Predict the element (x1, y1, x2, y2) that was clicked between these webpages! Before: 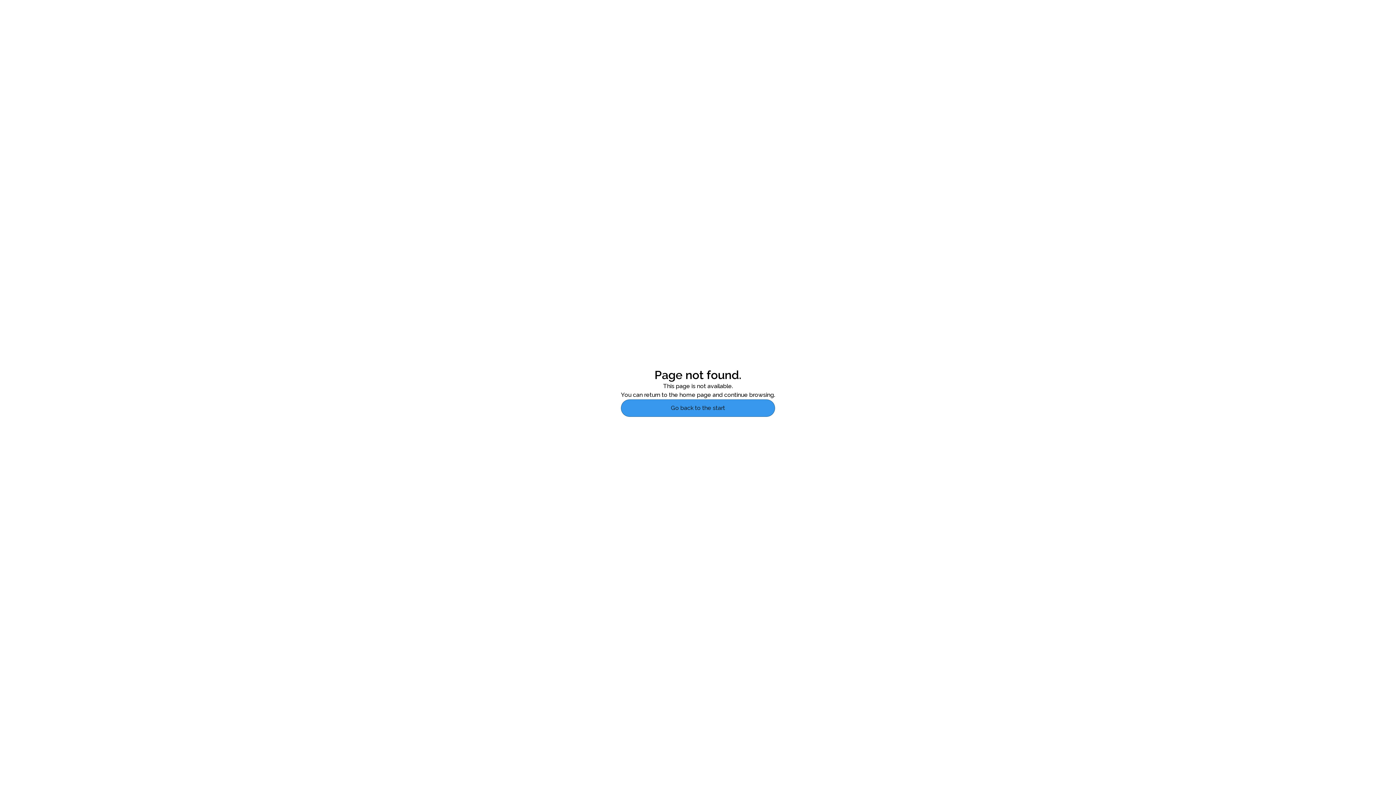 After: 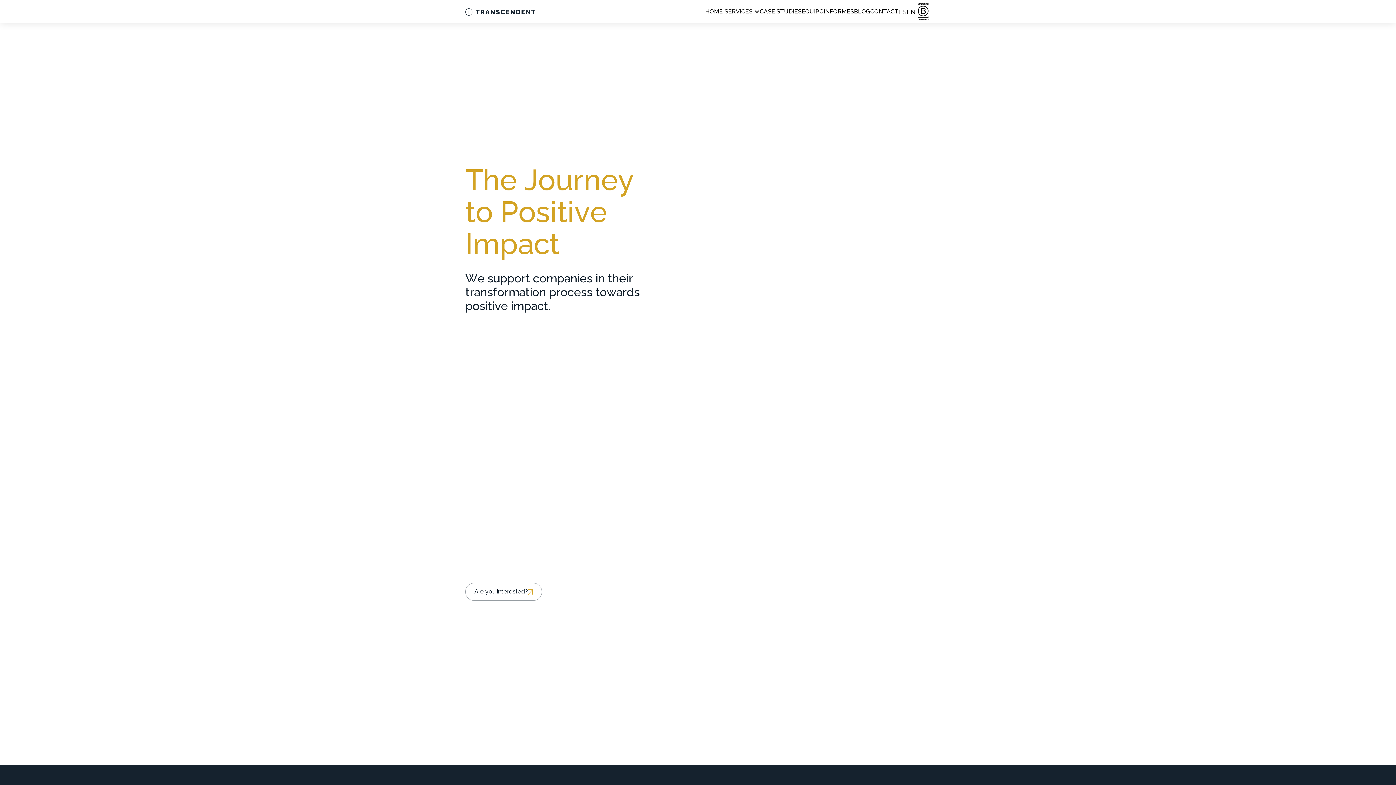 Action: bbox: (621, 399, 775, 417) label: Go back to the start